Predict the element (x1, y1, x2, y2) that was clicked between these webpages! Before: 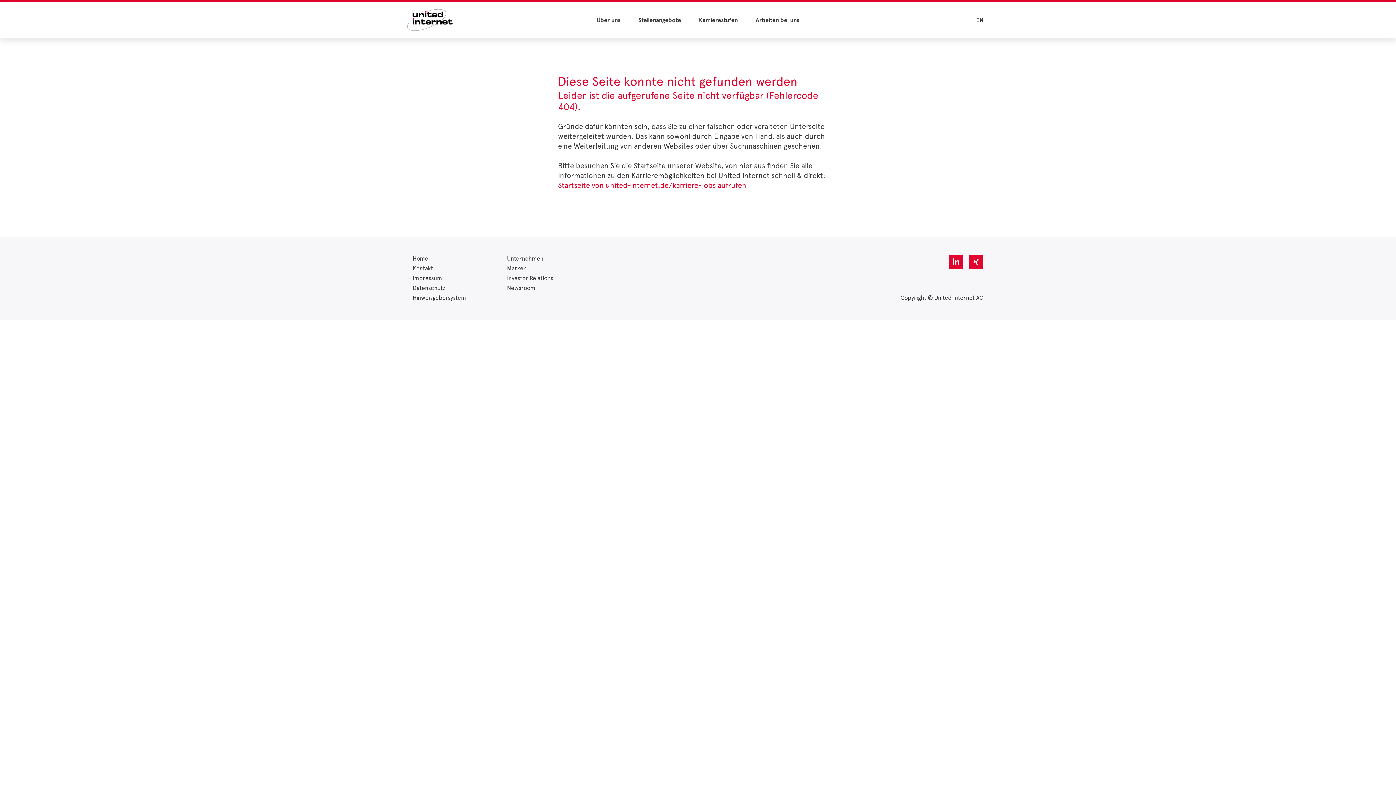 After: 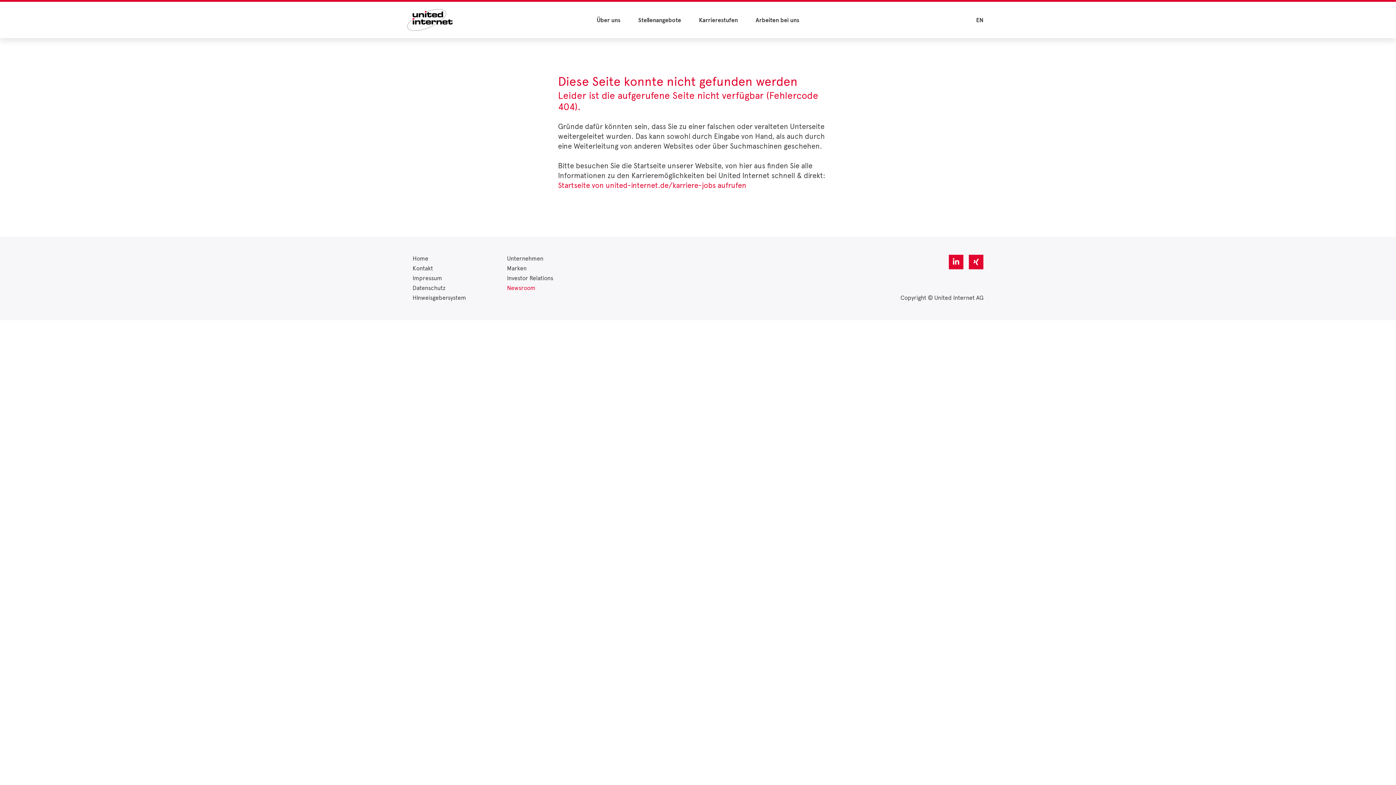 Action: label: Newsroom bbox: (507, 284, 535, 291)